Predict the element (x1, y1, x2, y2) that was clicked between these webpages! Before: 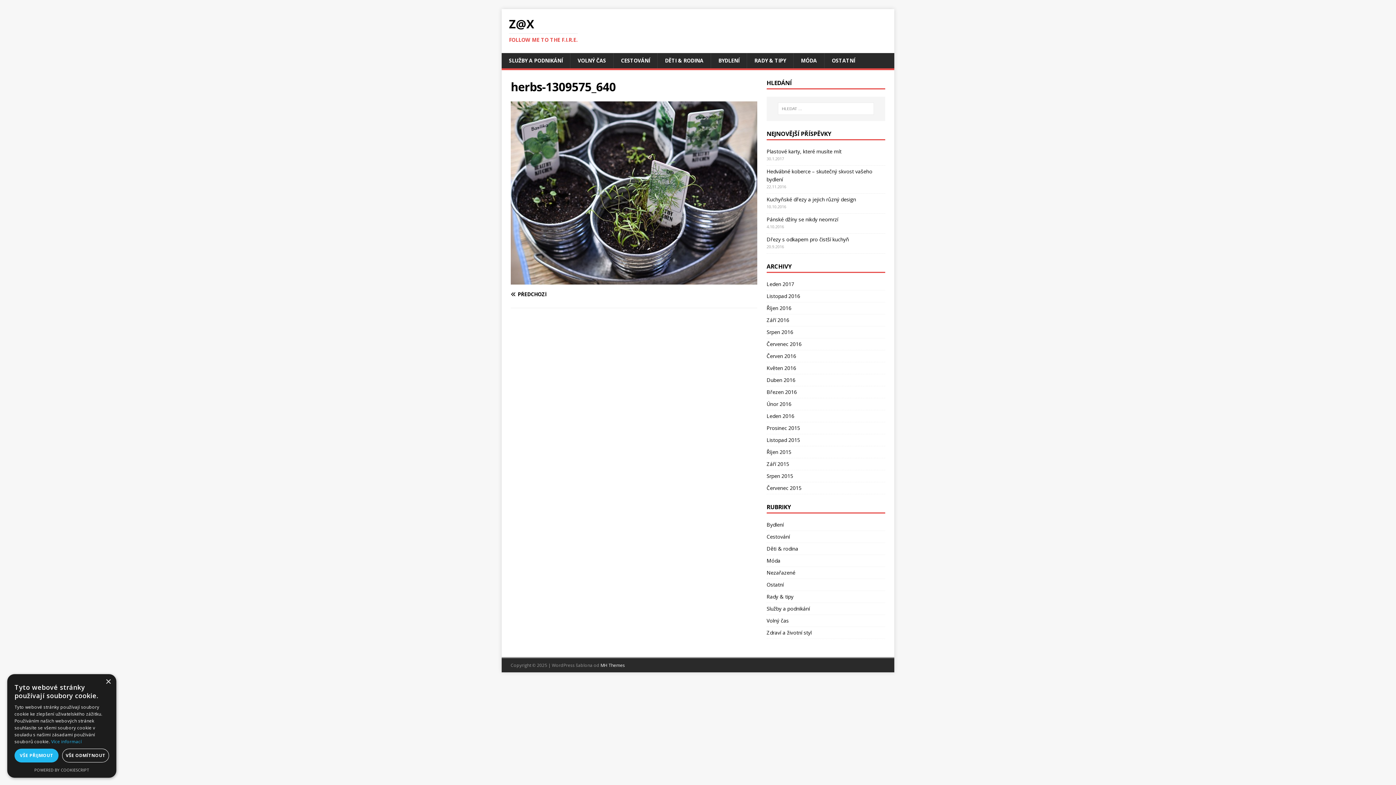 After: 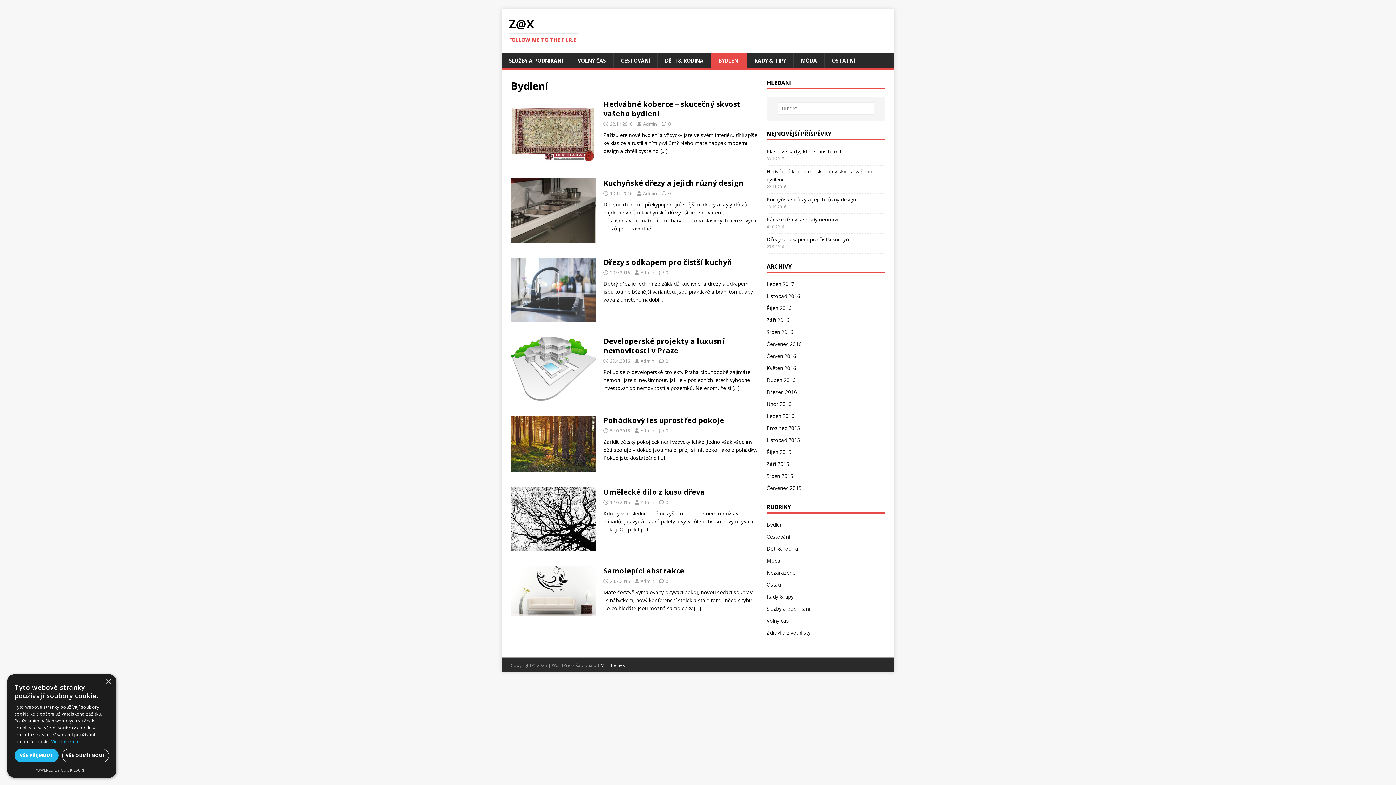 Action: label: Bydlení bbox: (766, 520, 885, 530)